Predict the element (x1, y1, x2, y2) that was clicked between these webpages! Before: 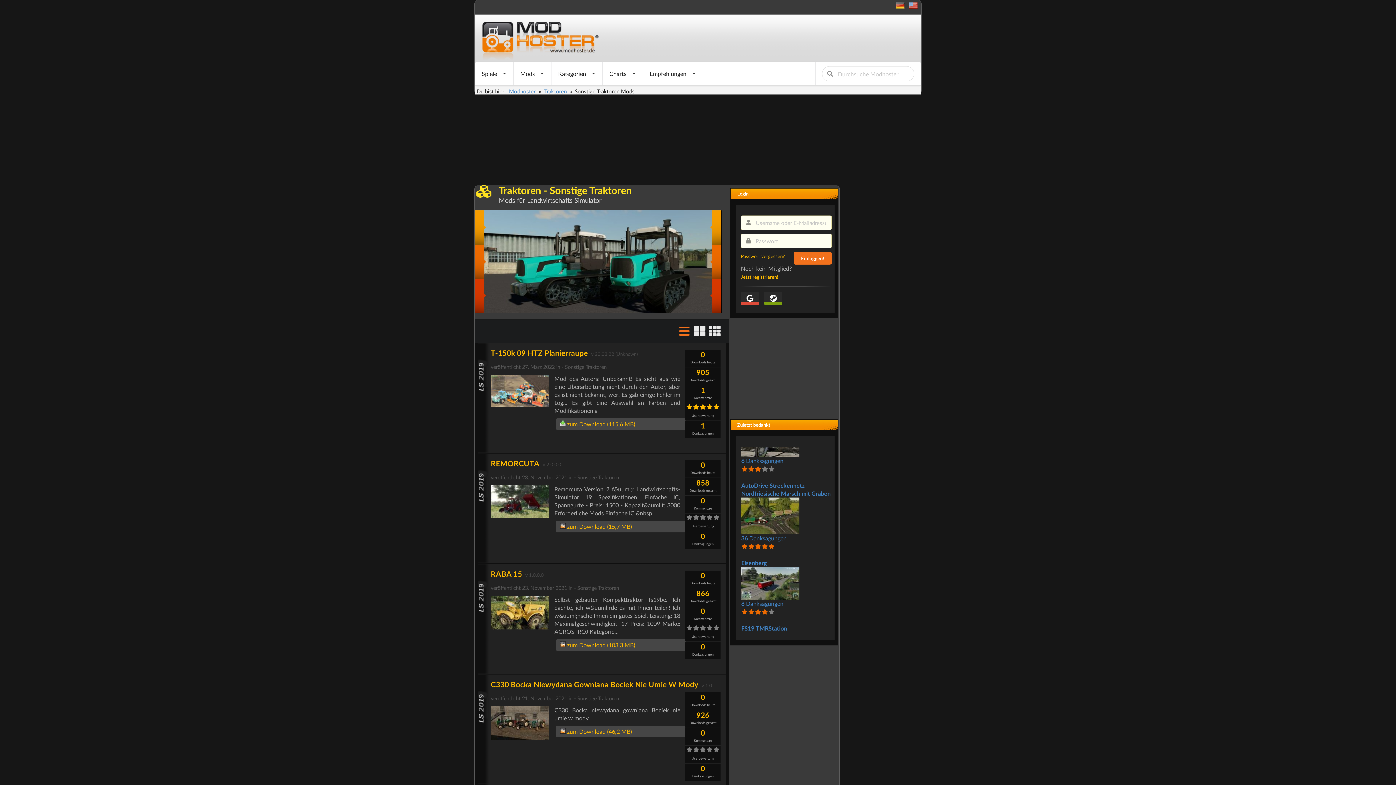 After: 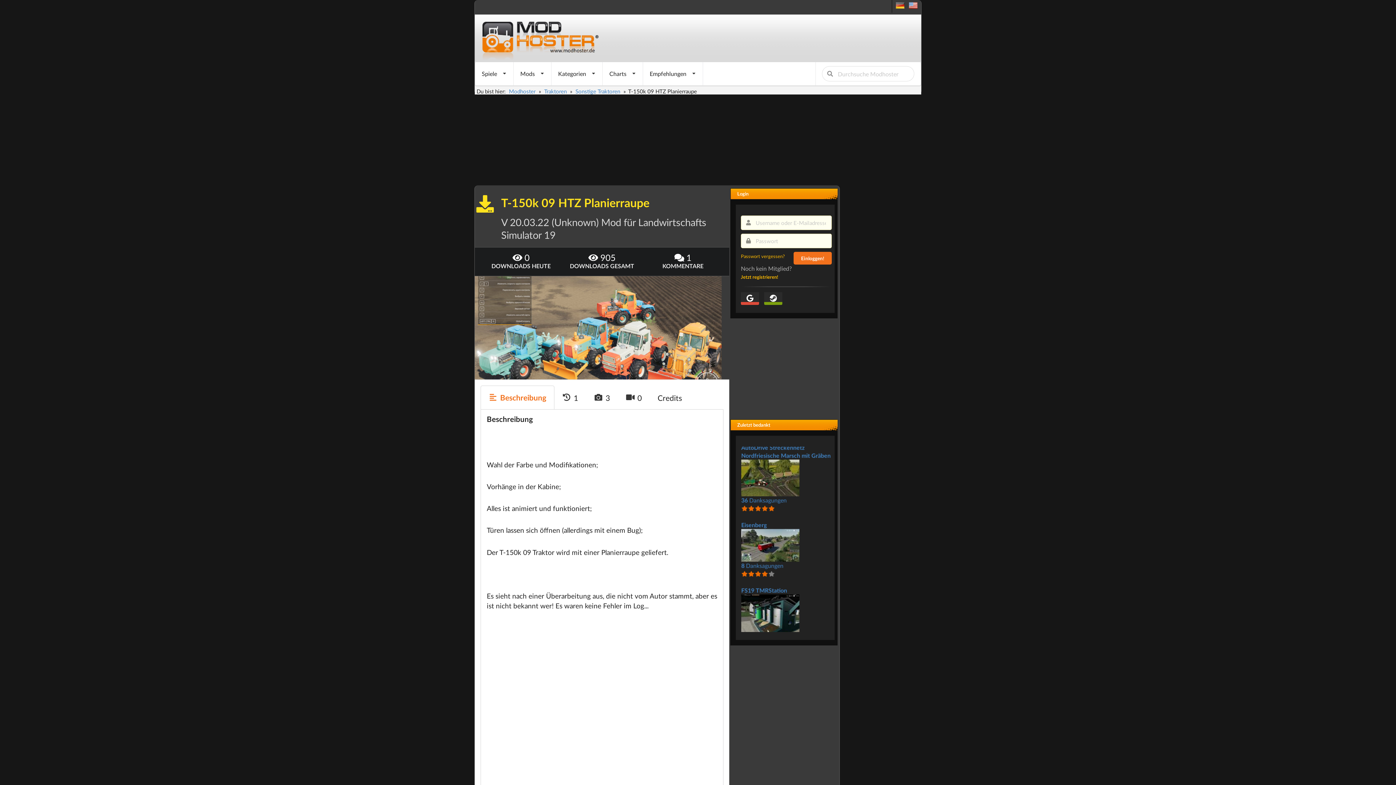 Action: bbox: (556, 418, 685, 430) label:  zum Download (115,6 MB)